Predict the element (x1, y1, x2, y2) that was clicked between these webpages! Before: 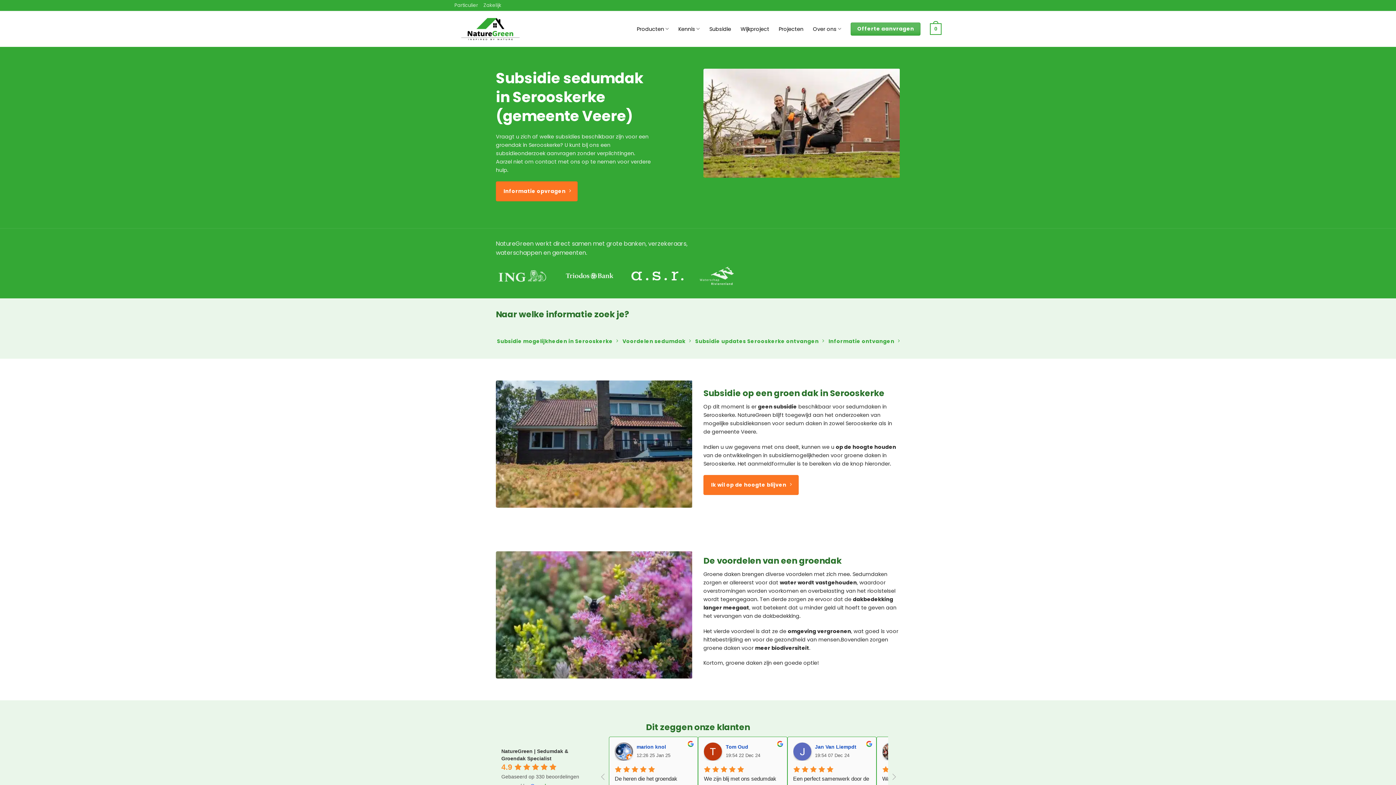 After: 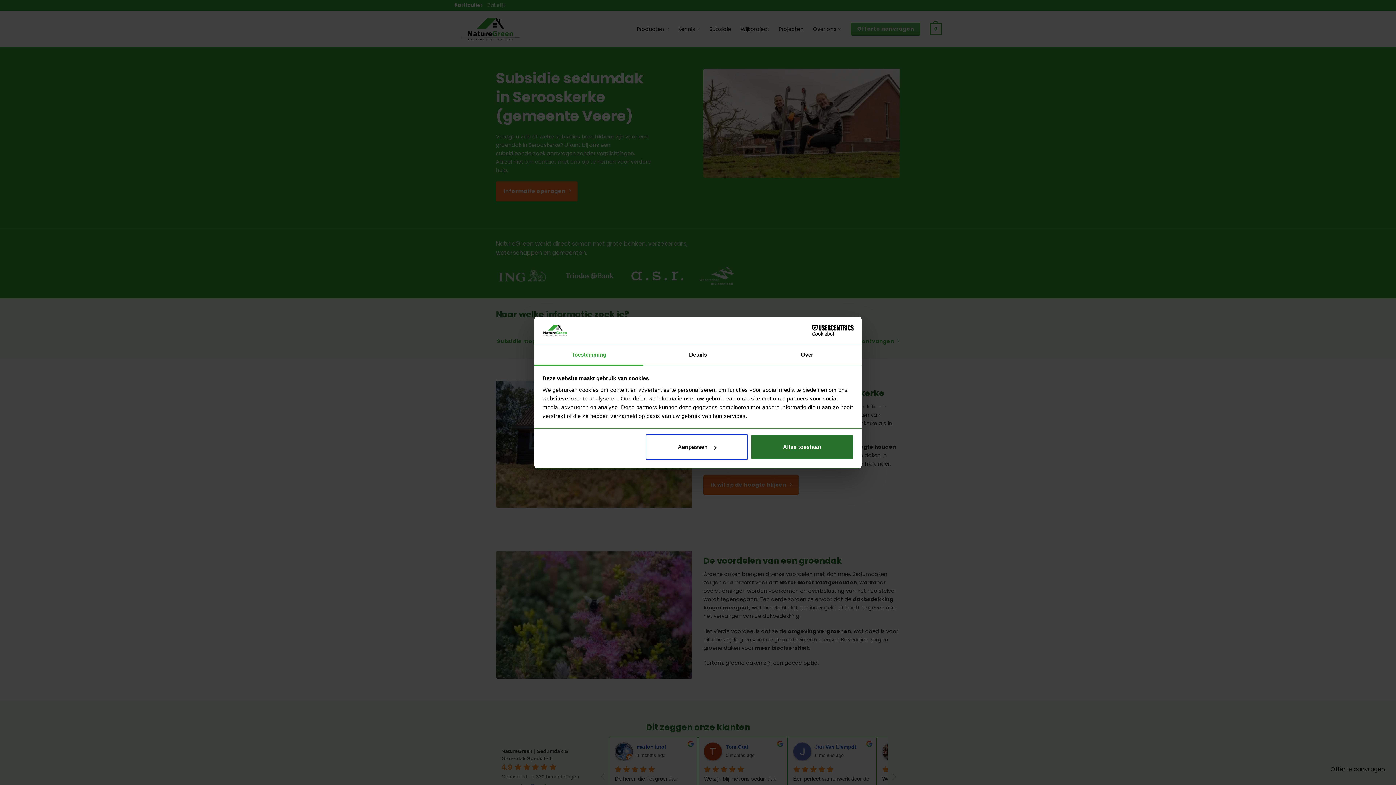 Action: label: Google user profile bbox: (815, 744, 858, 750)